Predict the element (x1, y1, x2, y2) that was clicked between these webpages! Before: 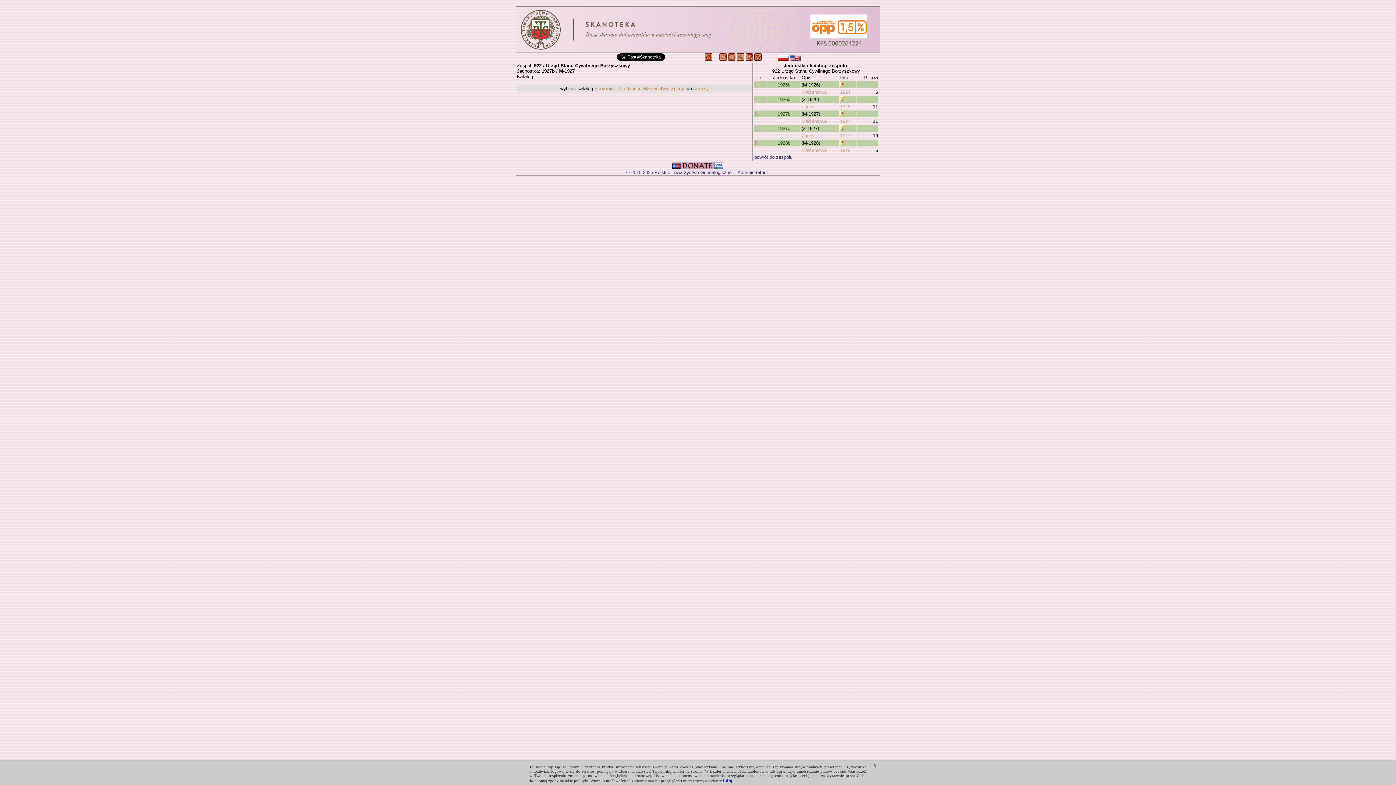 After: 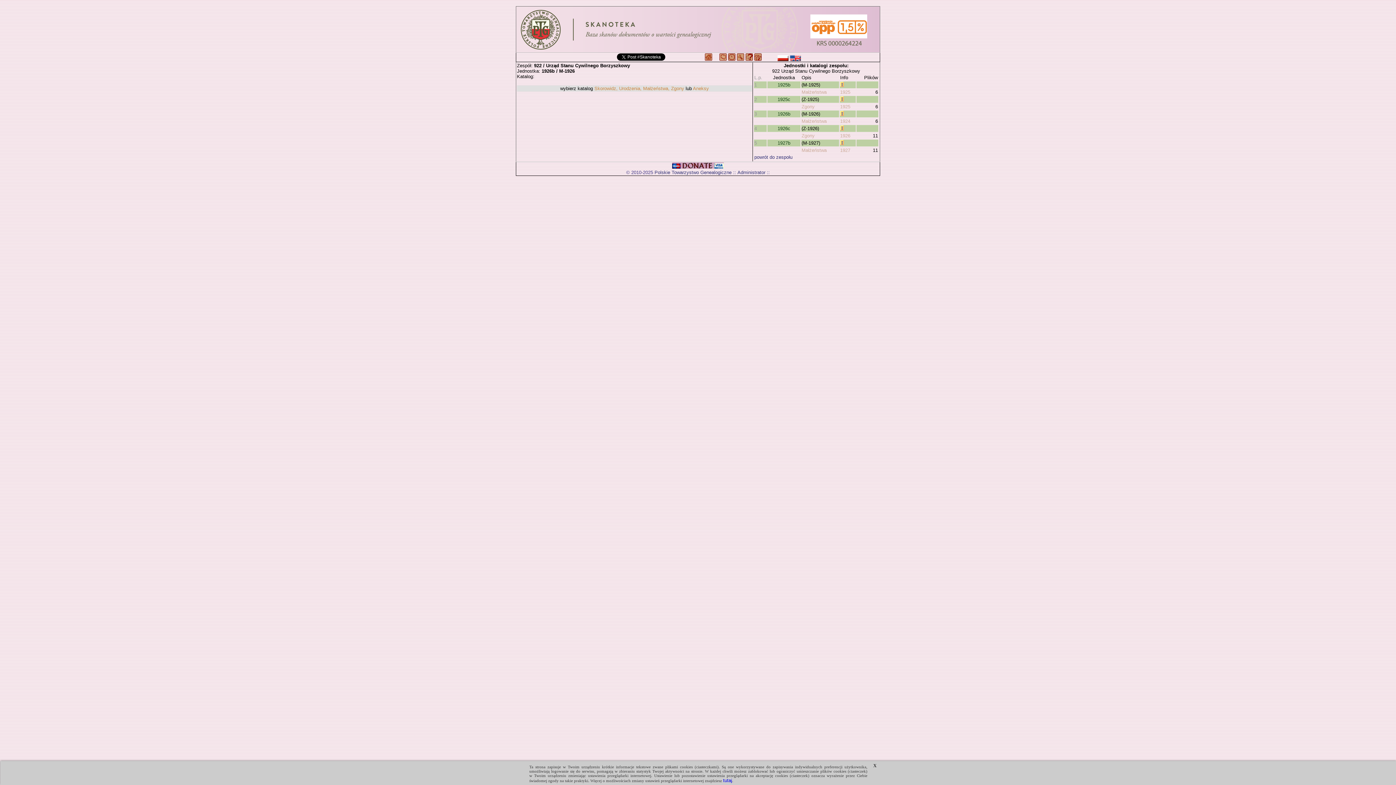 Action: label: 1926b bbox: (777, 82, 790, 87)